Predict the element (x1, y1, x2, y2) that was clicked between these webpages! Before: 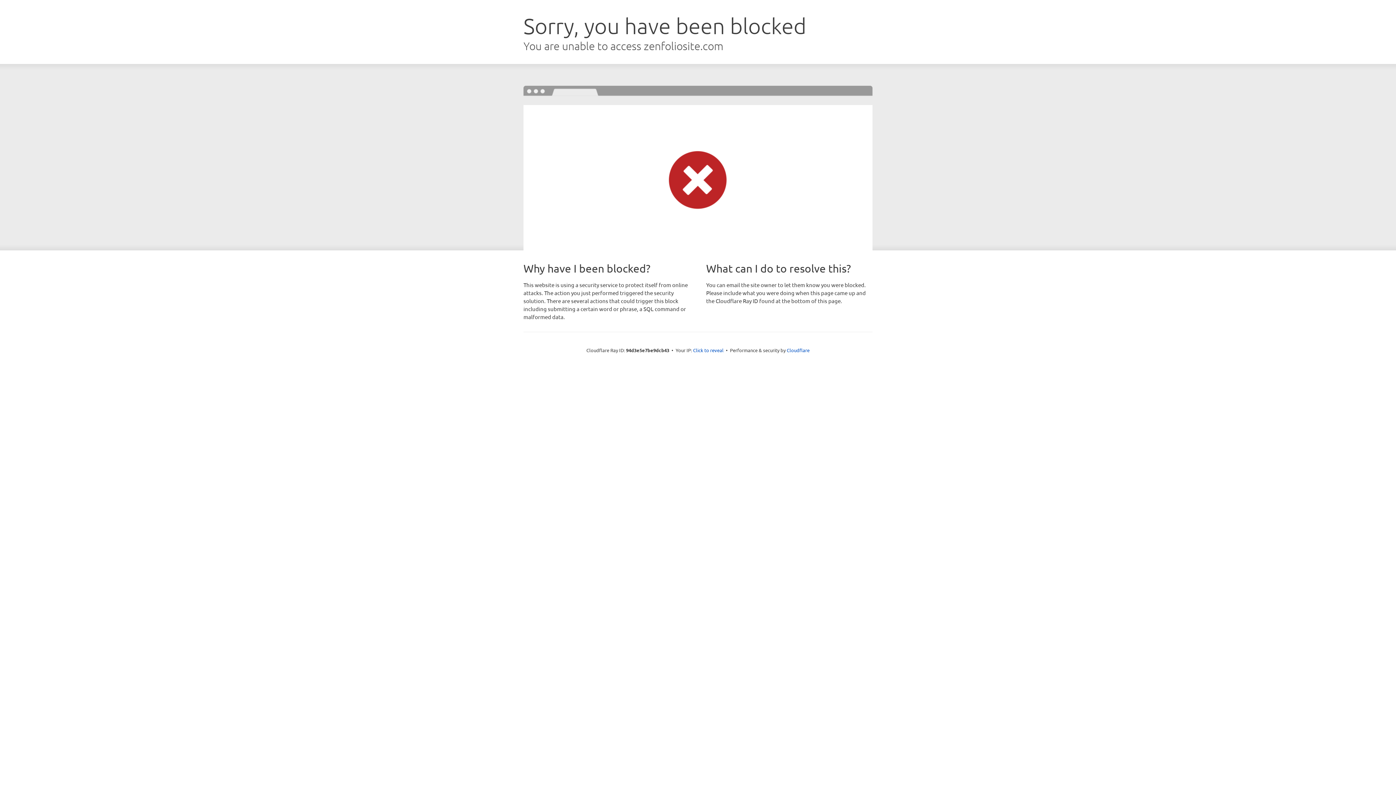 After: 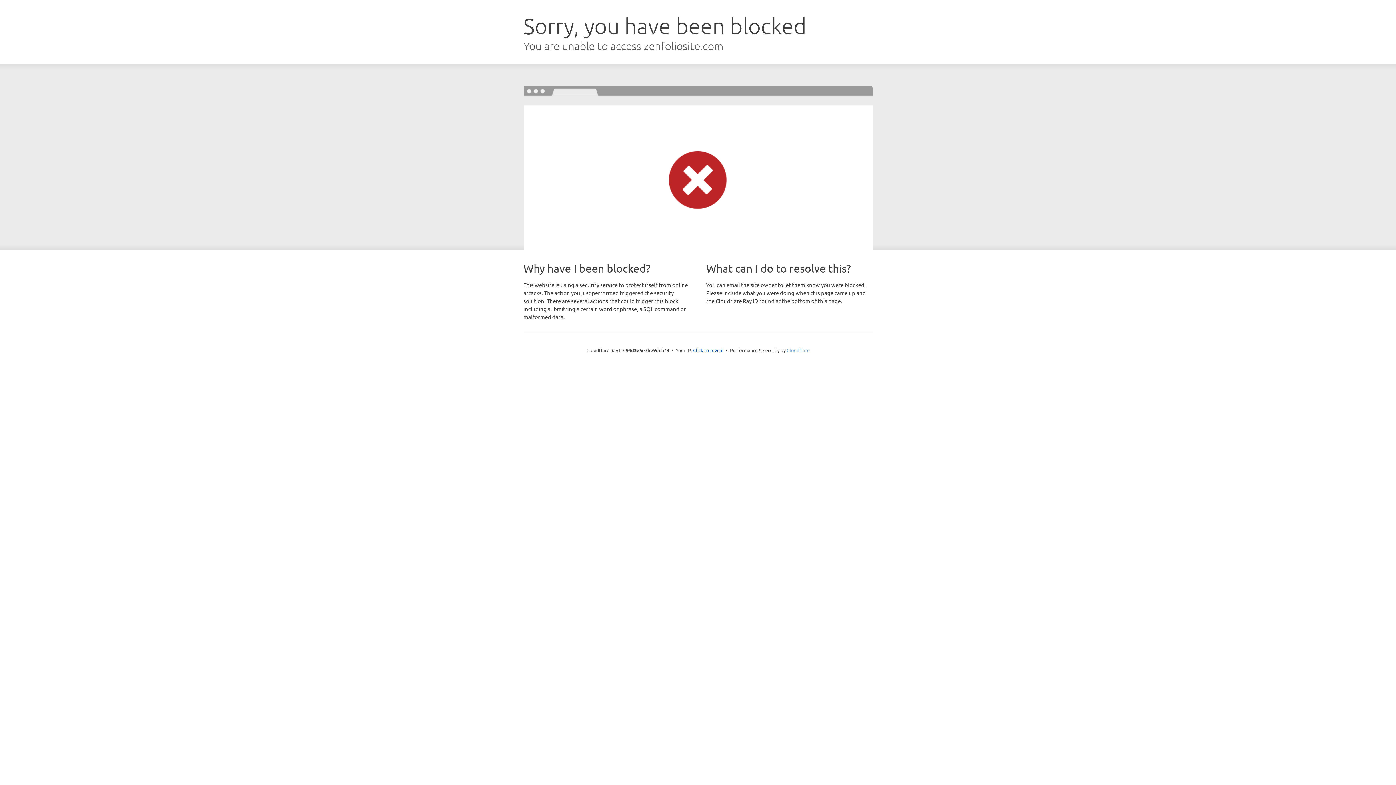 Action: label: Cloudflare bbox: (786, 347, 809, 353)